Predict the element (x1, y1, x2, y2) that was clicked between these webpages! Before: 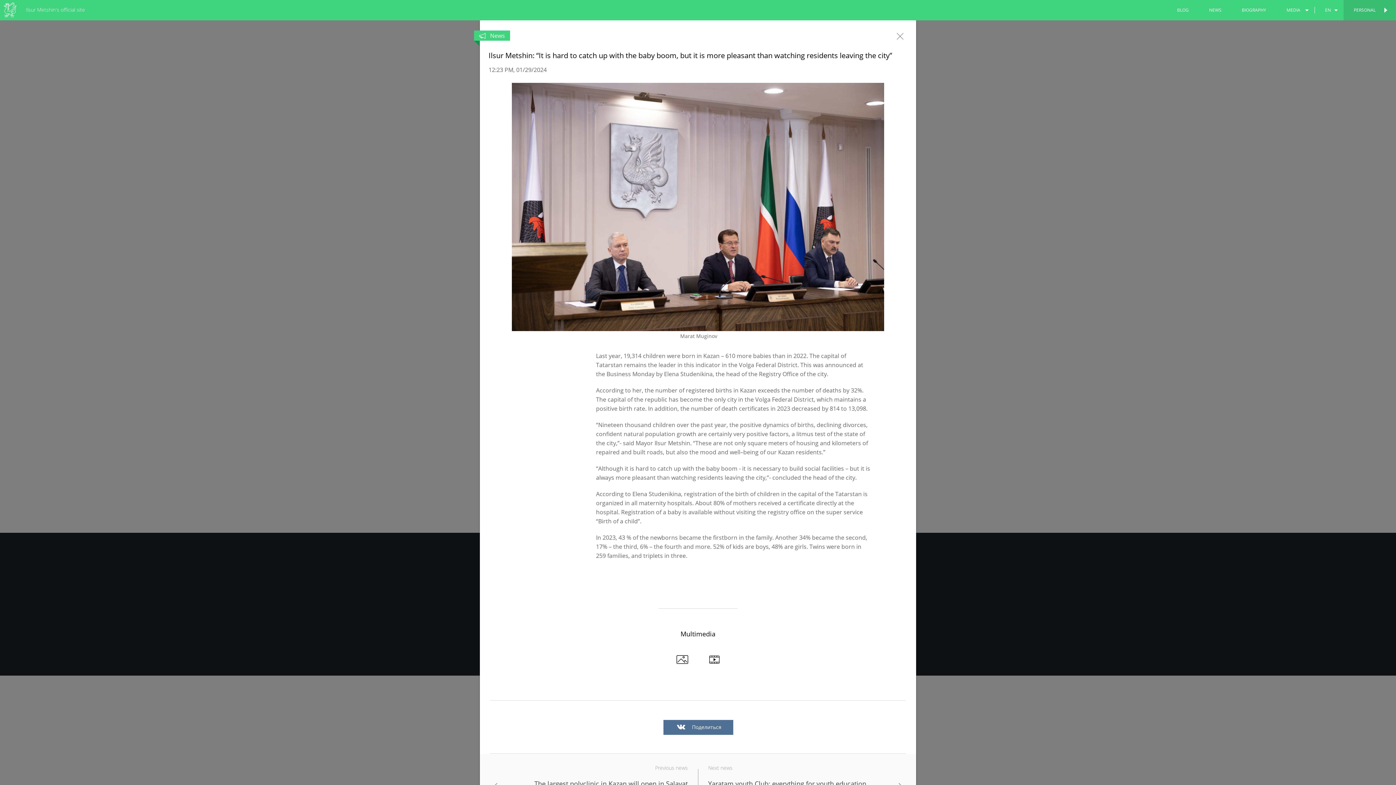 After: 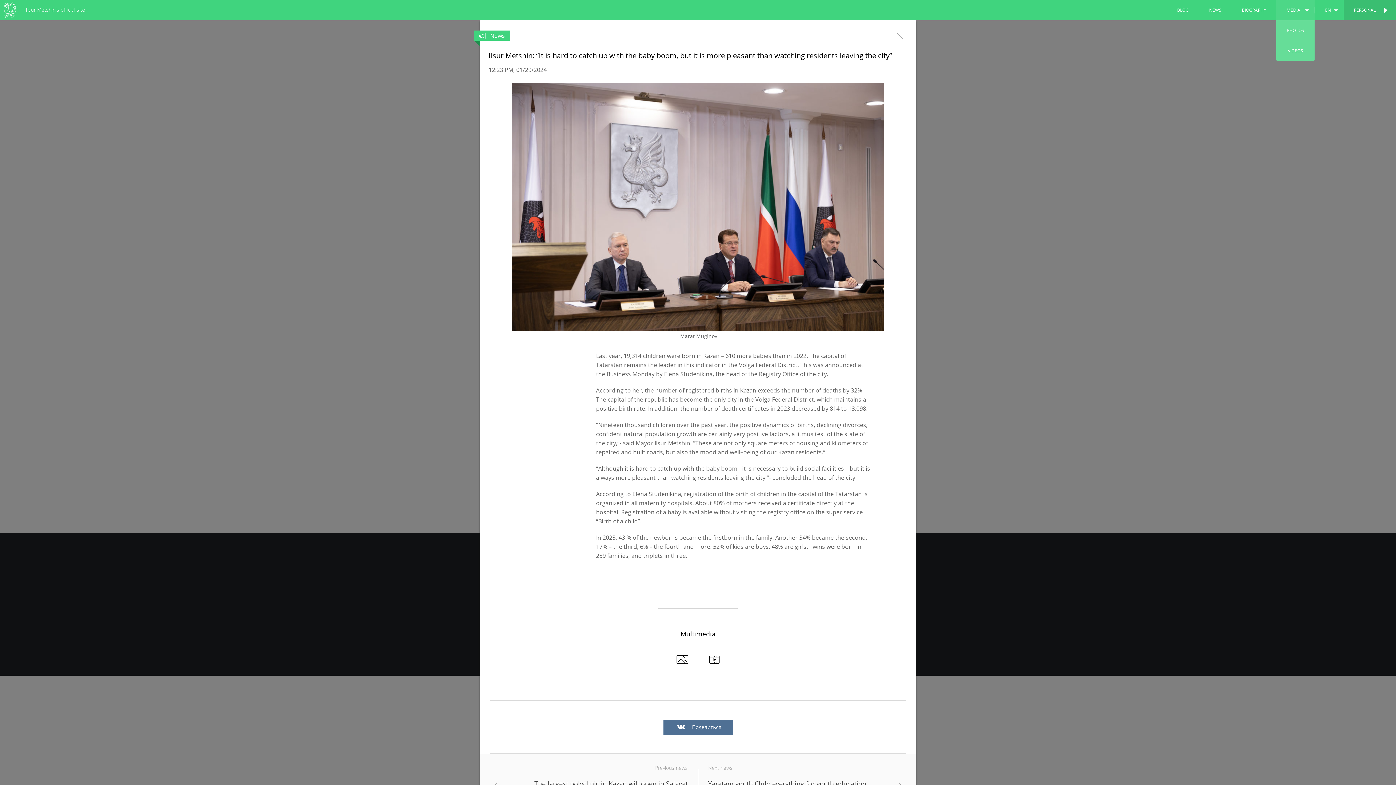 Action: label: MEDIA bbox: (1276, 0, 1314, 20)